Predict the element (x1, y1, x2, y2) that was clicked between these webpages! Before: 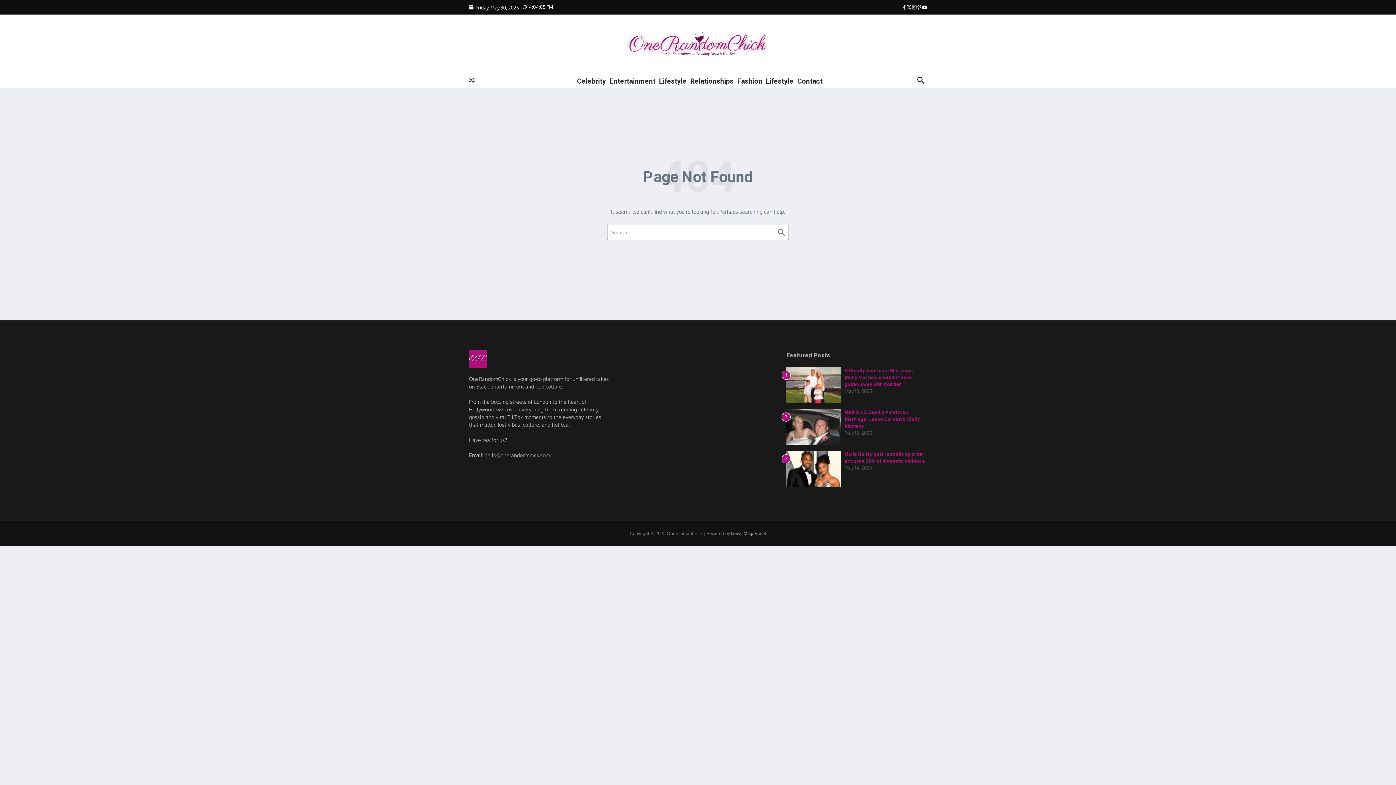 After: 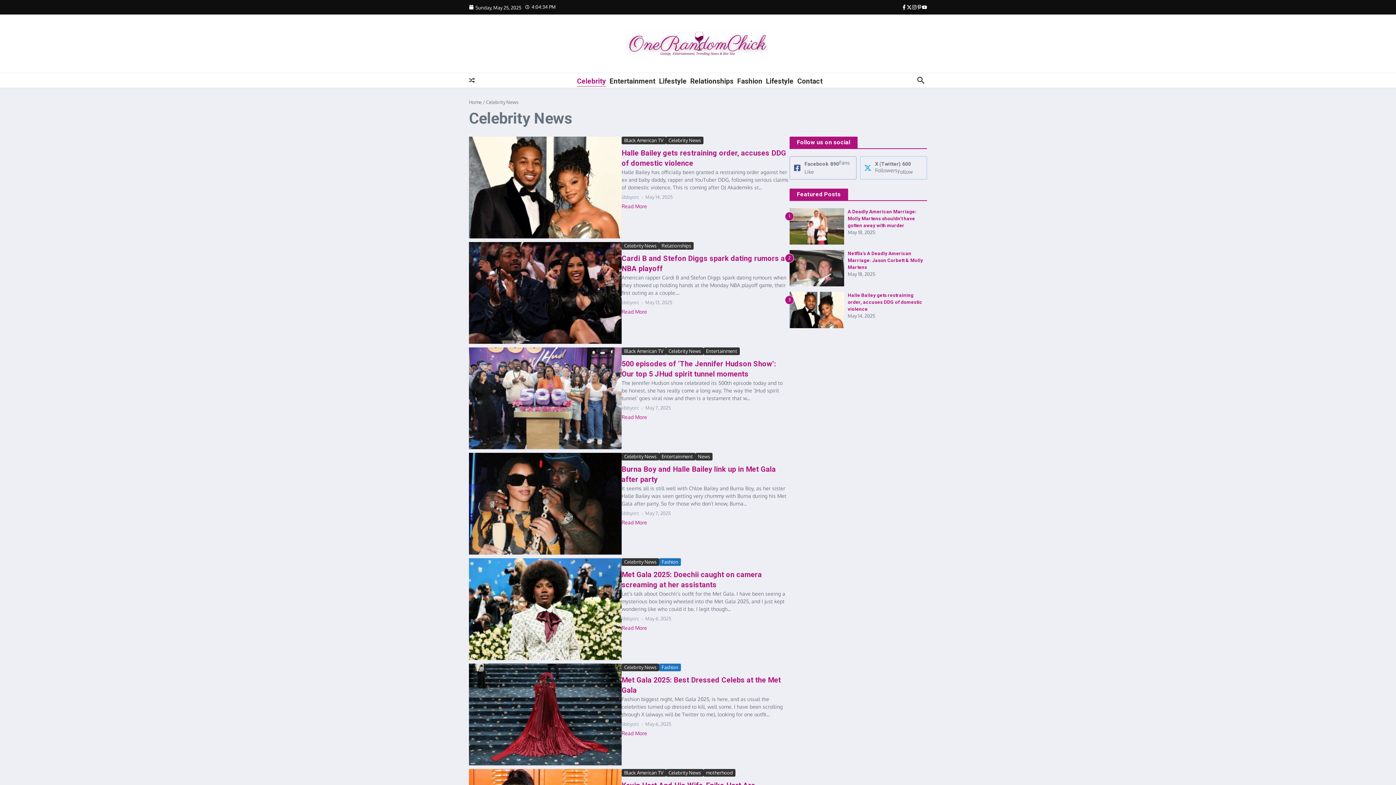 Action: label: Celebrity bbox: (577, 74, 606, 86)